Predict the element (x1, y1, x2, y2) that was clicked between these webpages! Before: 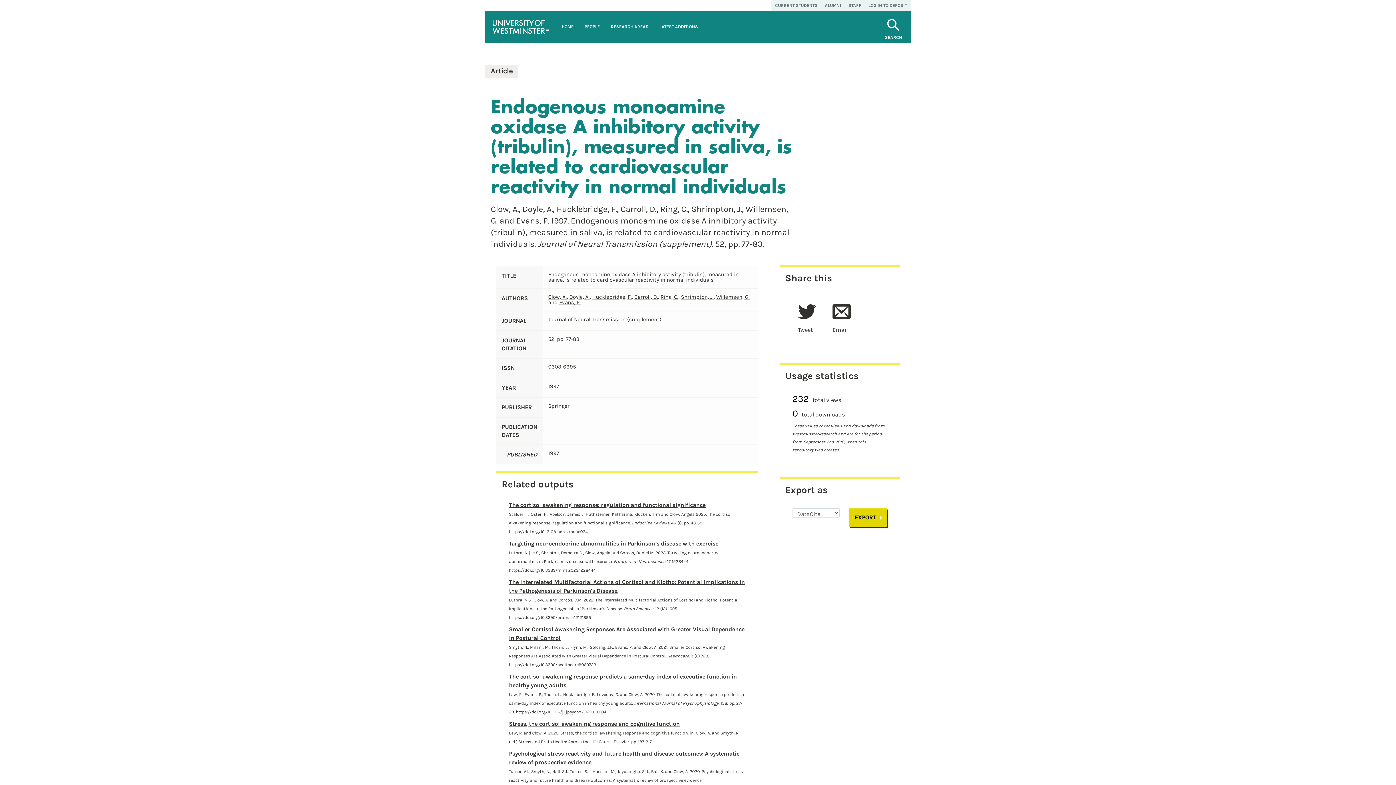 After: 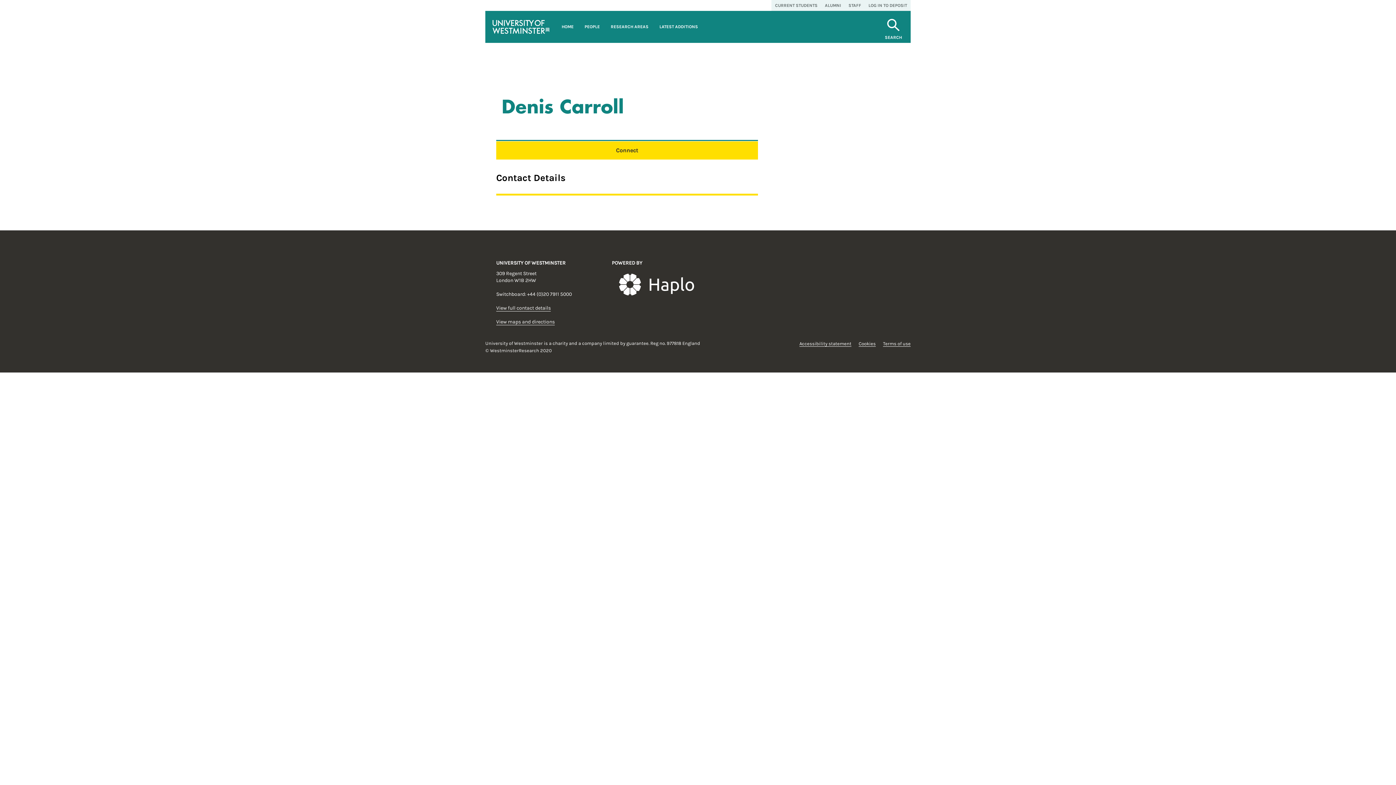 Action: bbox: (634, 293, 658, 300) label: Carroll, D.